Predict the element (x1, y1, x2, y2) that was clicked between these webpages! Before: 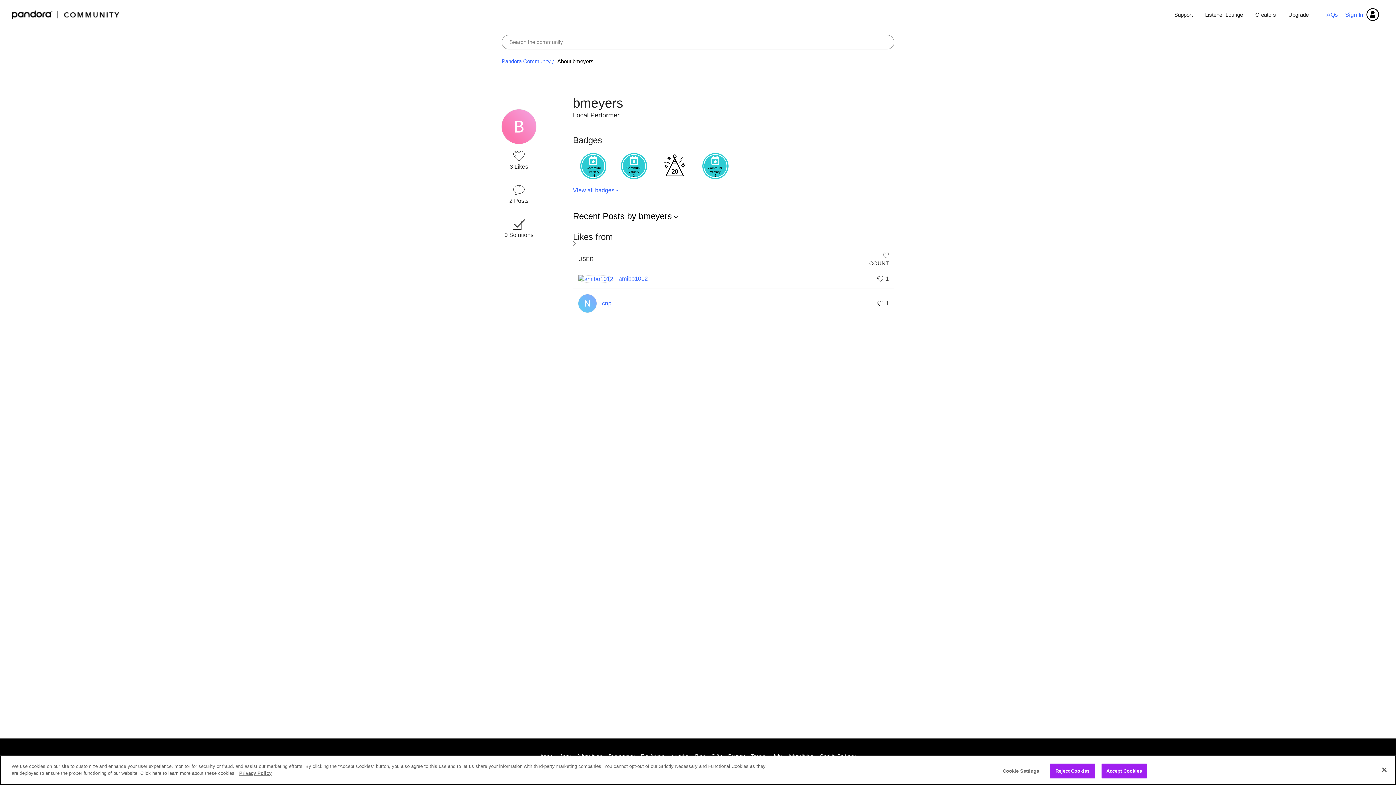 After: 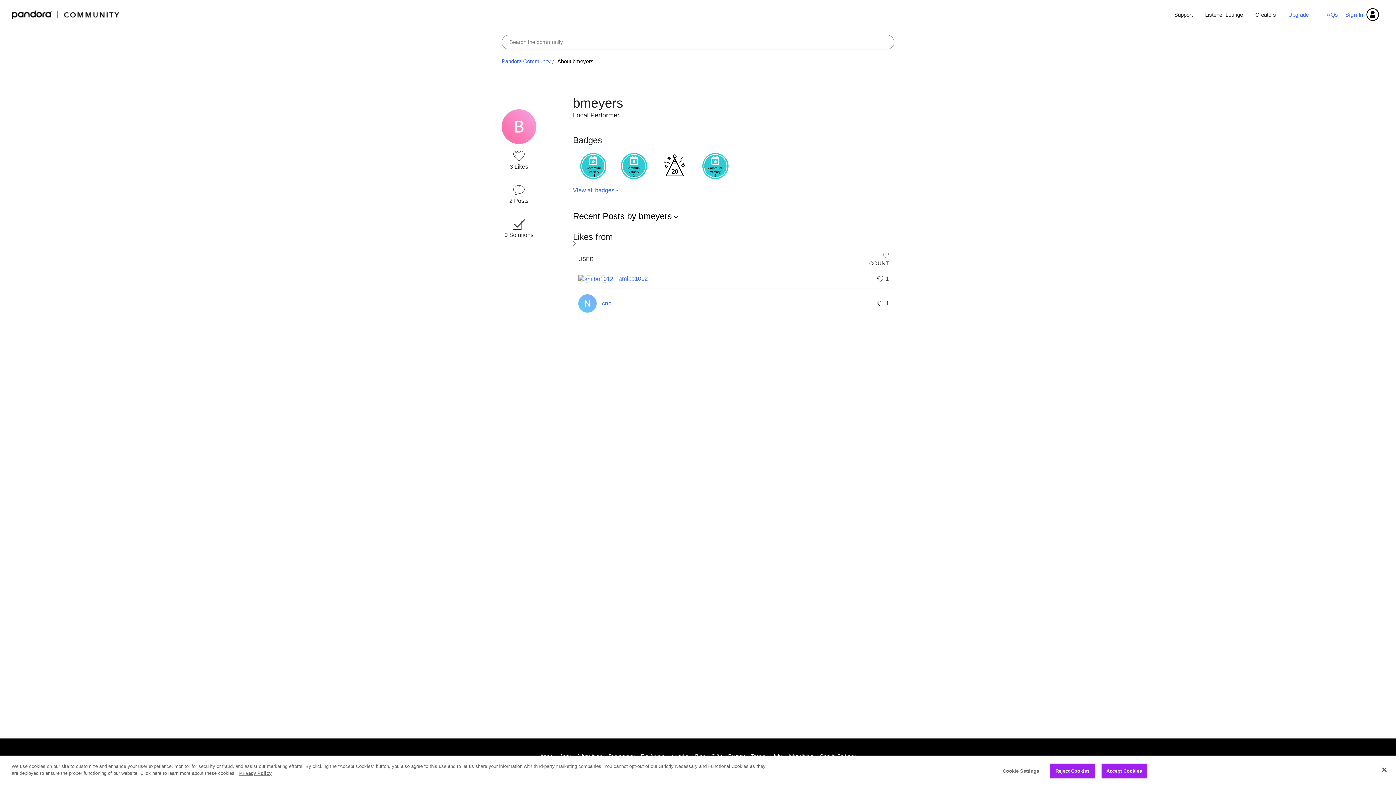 Action: label: Upgrade bbox: (1283, 6, 1309, 22)